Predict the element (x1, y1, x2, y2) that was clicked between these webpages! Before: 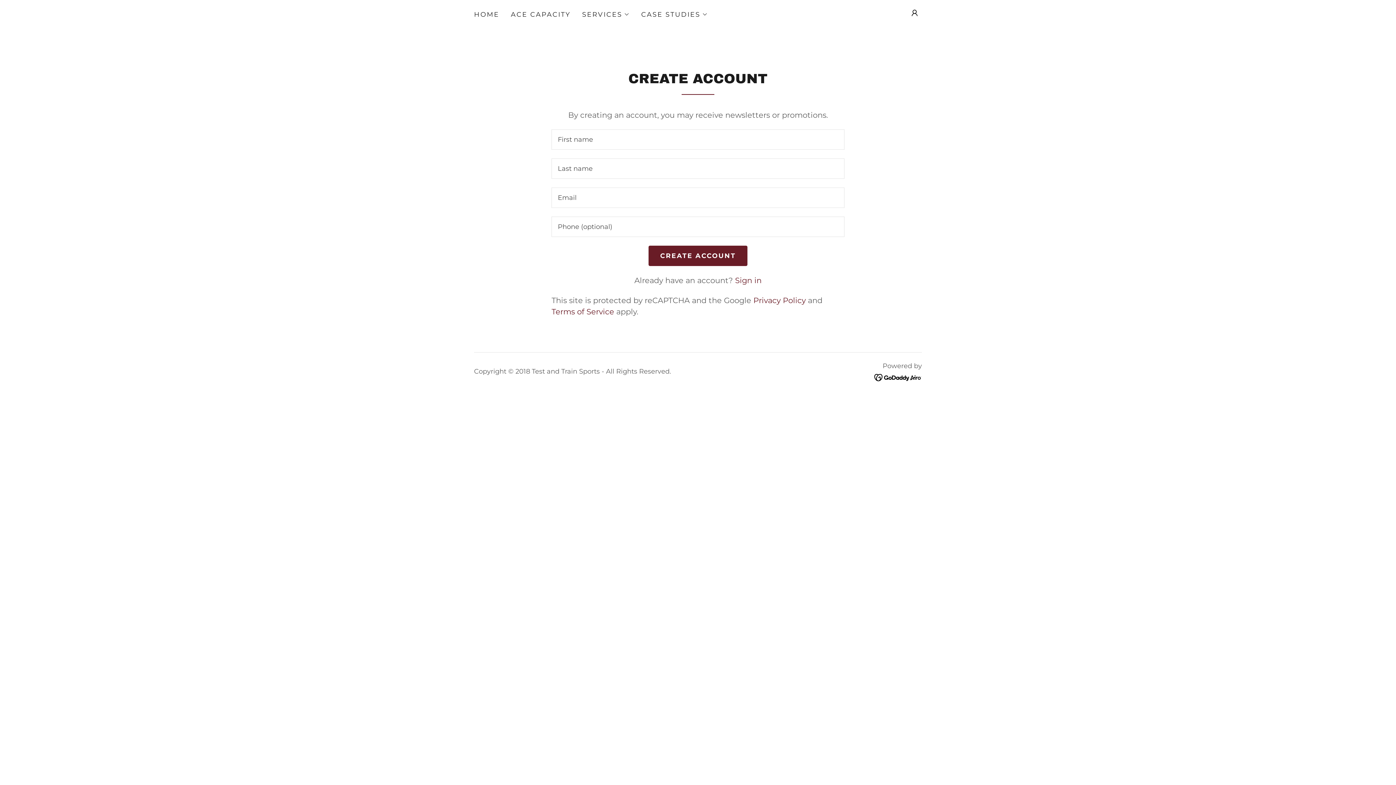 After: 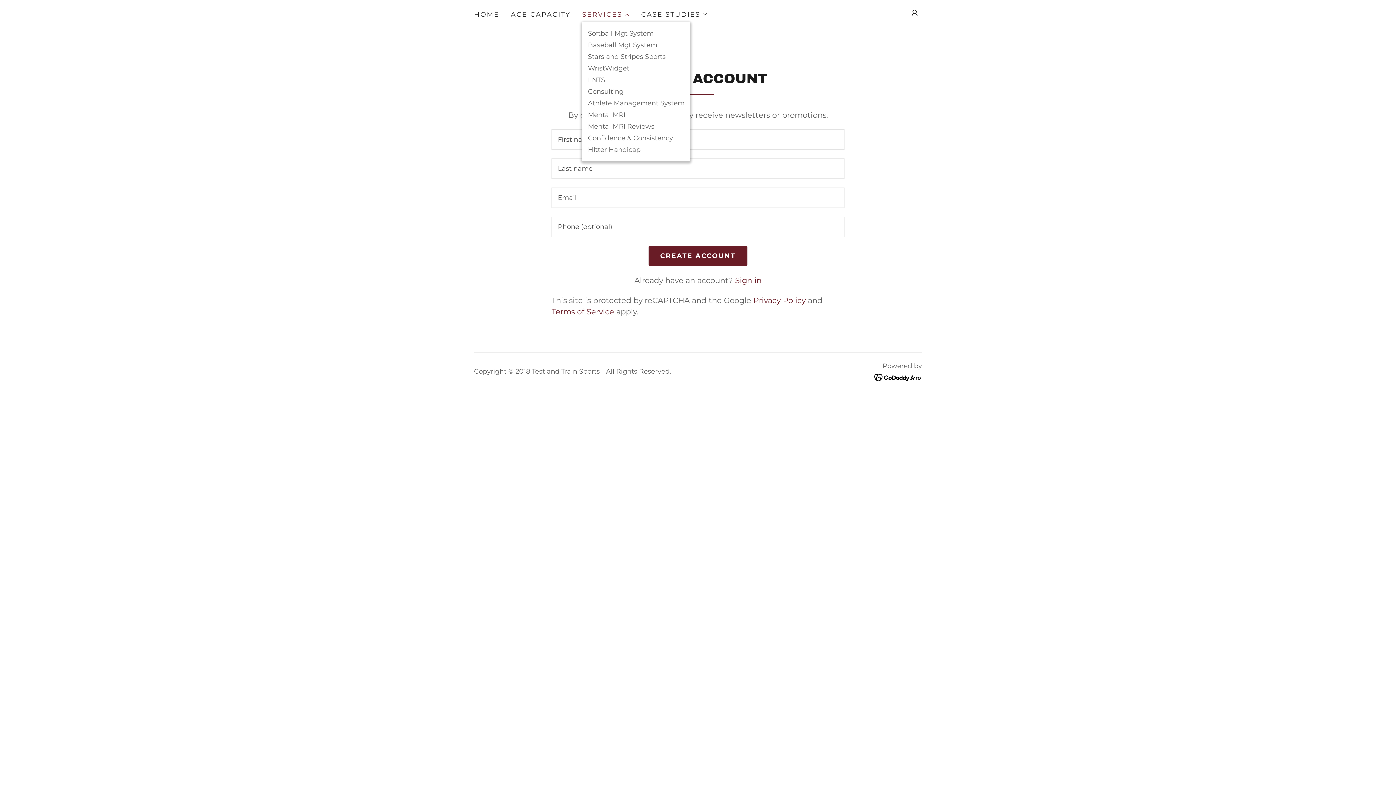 Action: label: SERVICES bbox: (582, 10, 629, 18)